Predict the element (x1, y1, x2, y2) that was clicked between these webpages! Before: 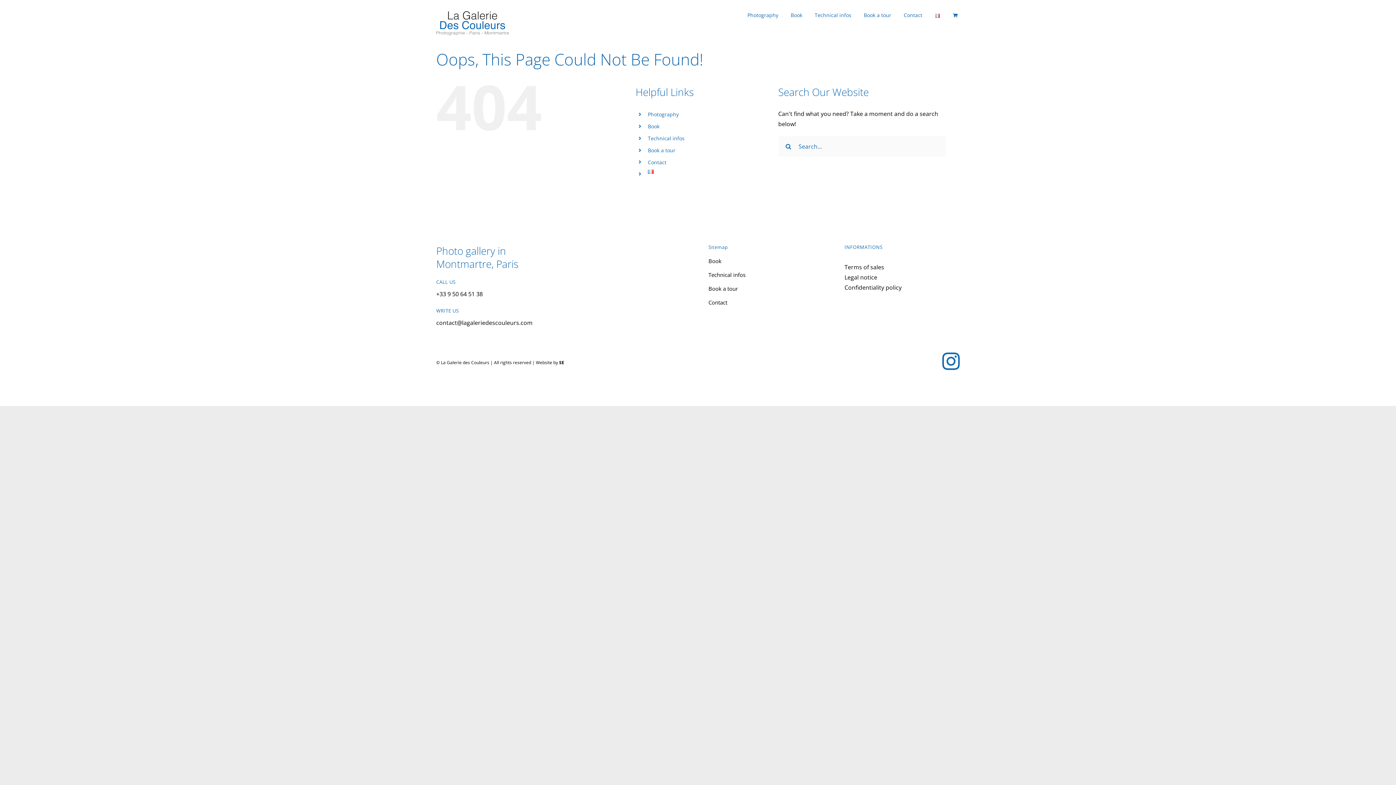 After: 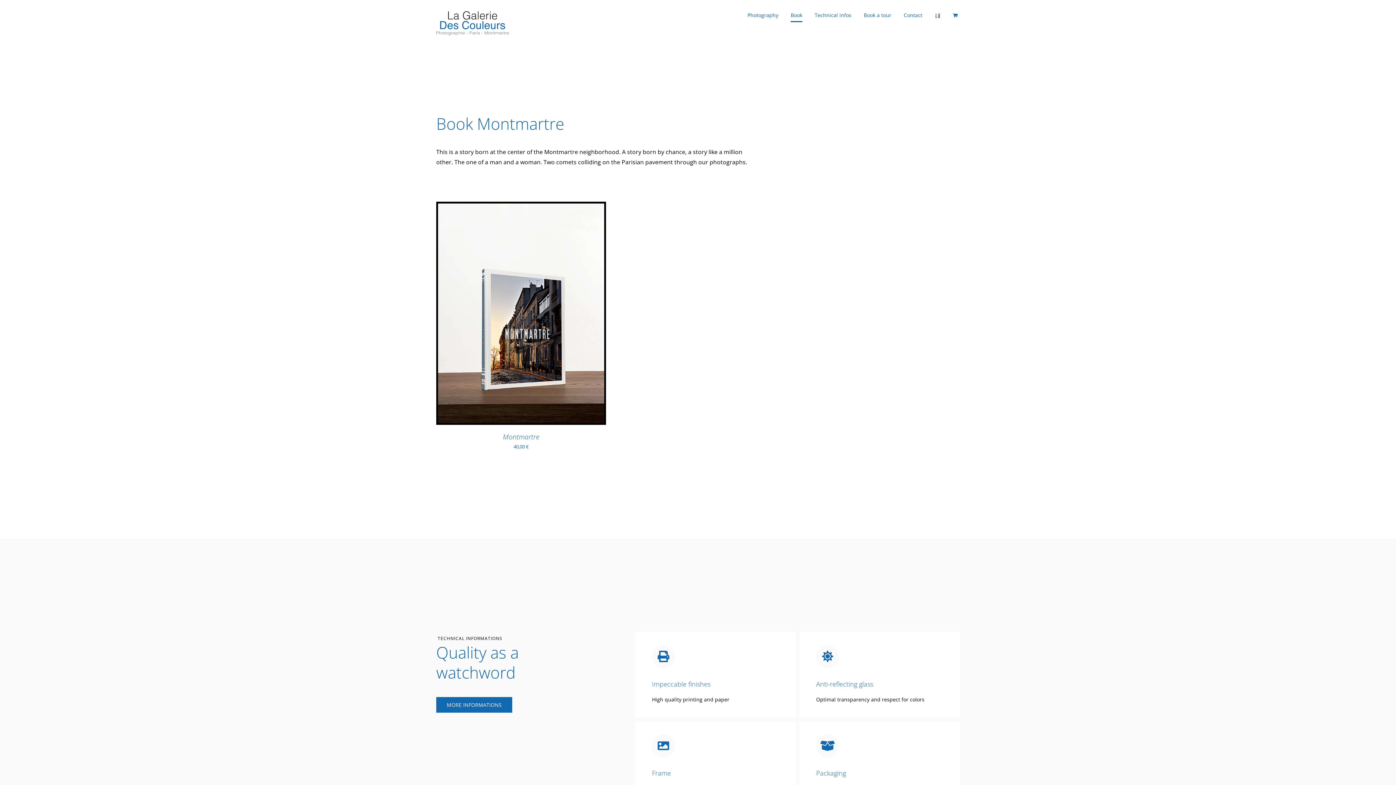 Action: label: Book bbox: (648, 123, 659, 129)